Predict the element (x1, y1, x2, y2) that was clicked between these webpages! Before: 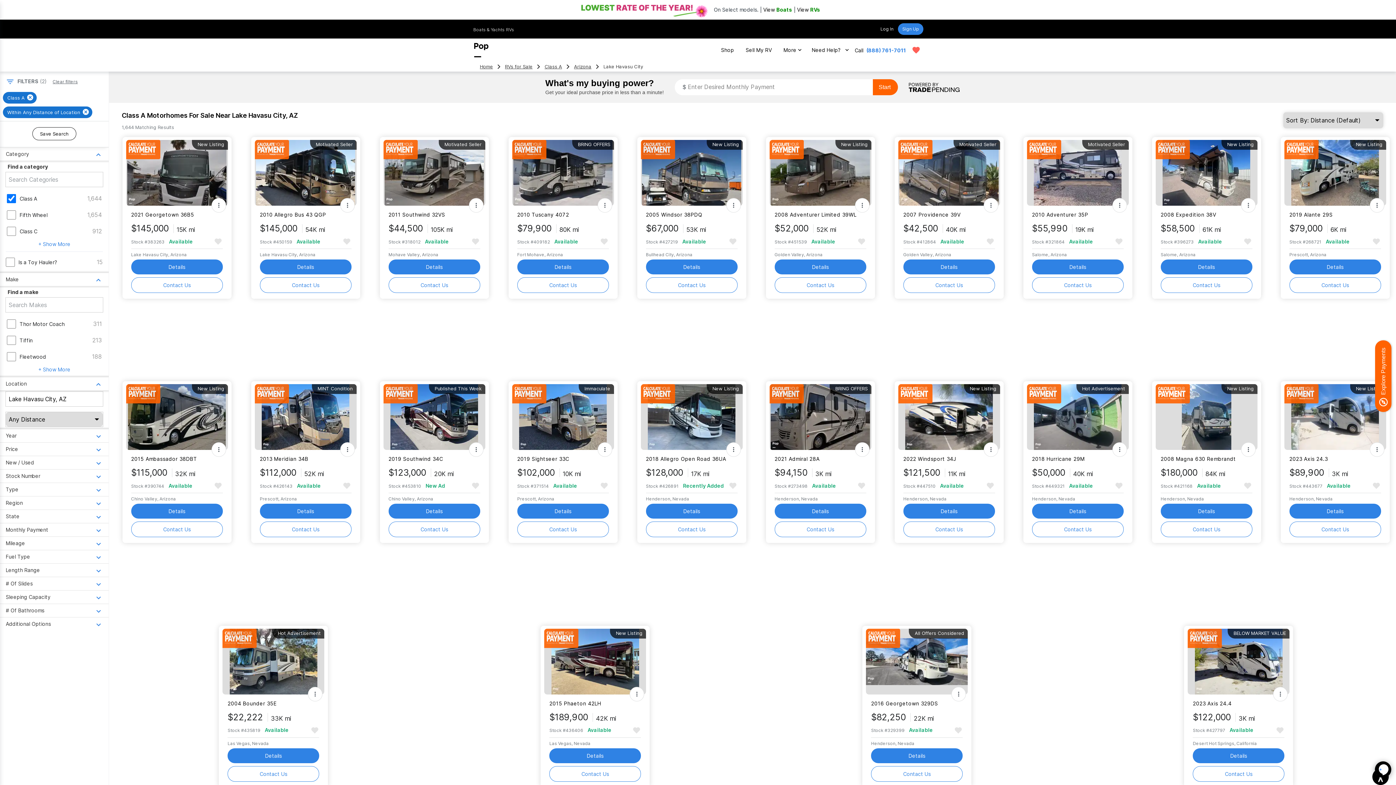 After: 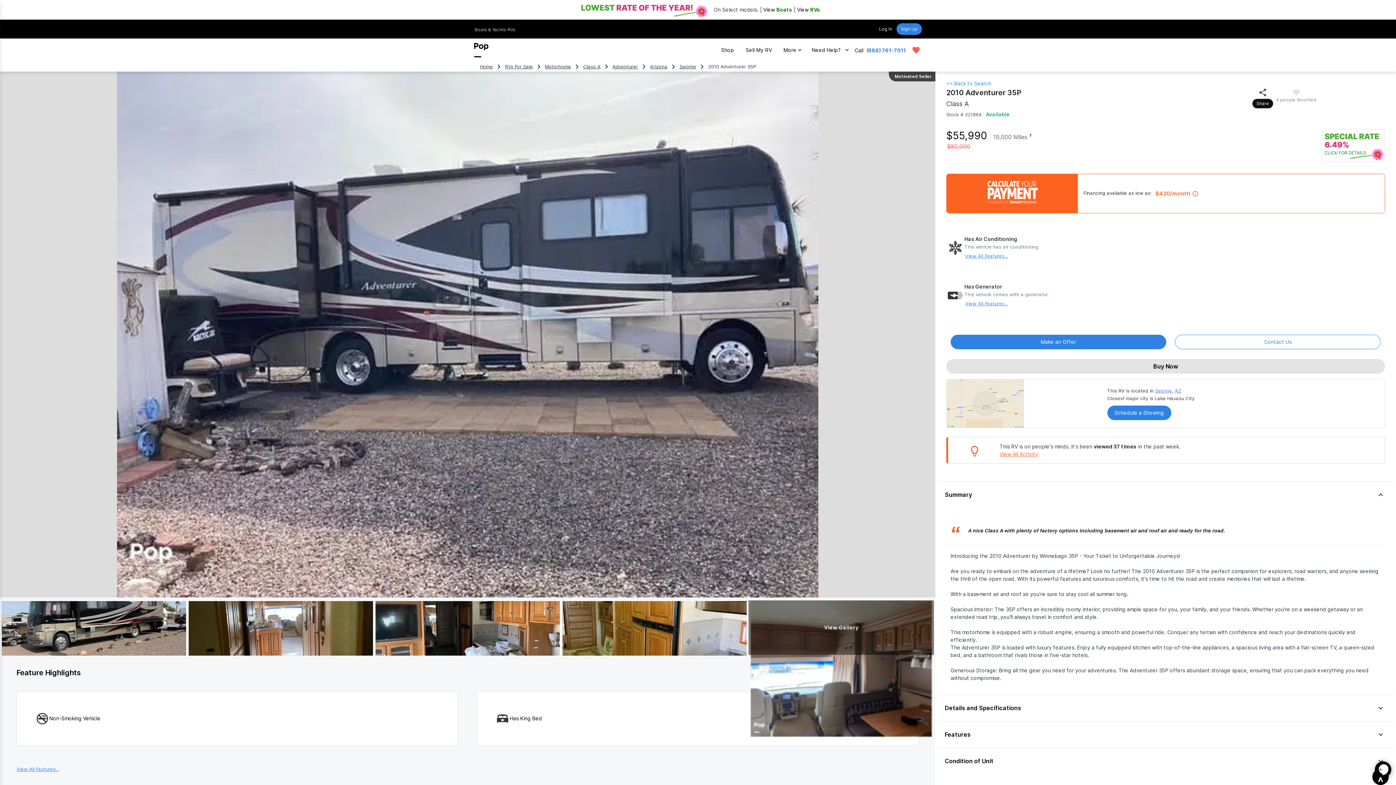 Action: bbox: (1032, 211, 1114, 218) label: 2010 Adventurer 35P